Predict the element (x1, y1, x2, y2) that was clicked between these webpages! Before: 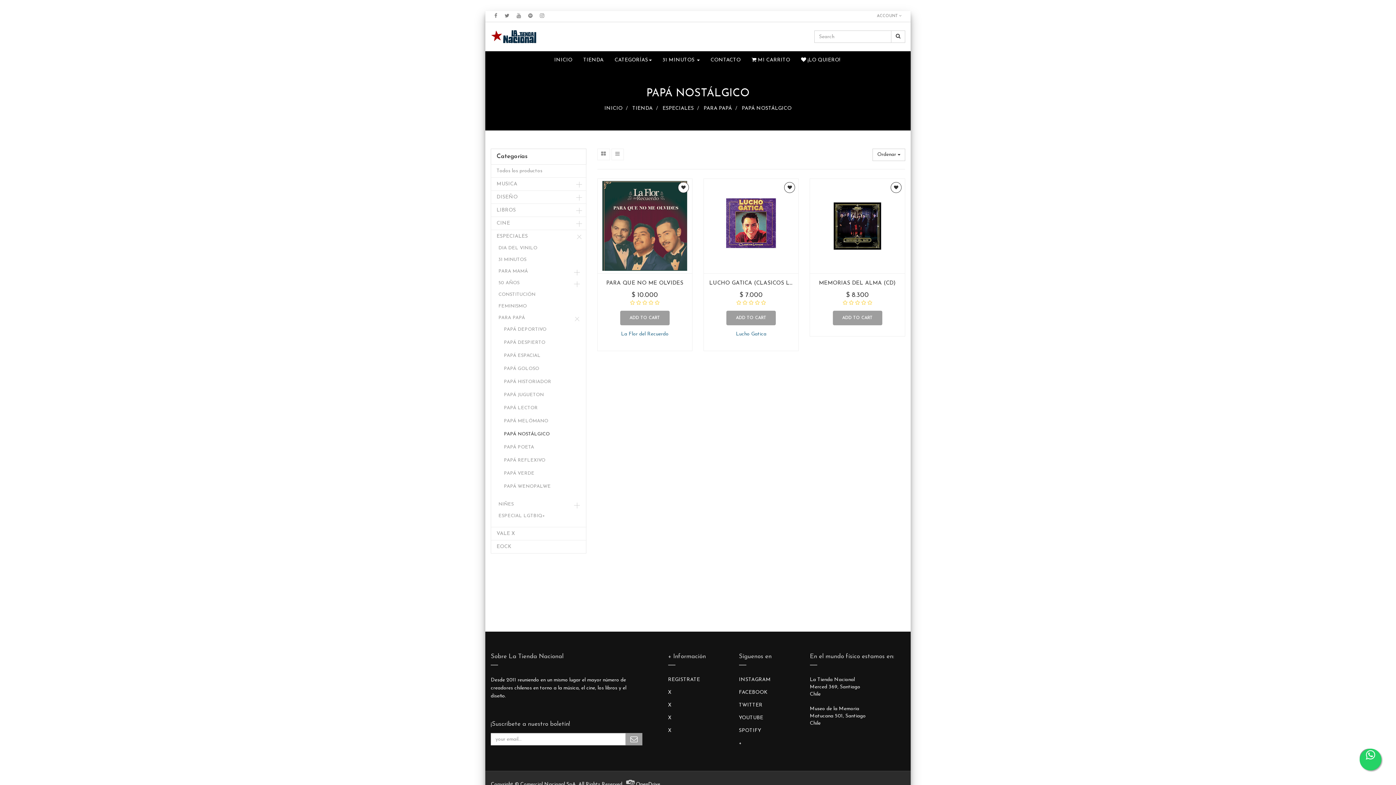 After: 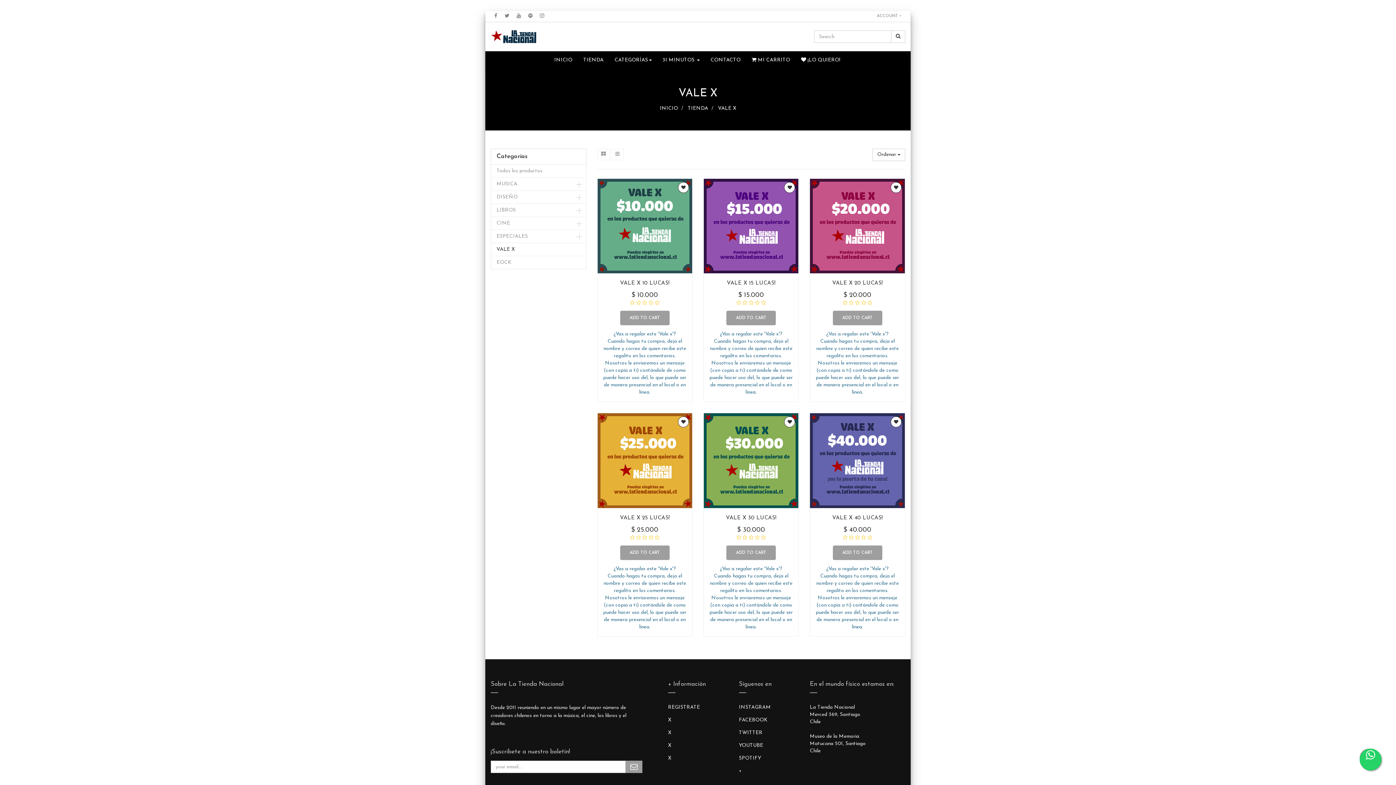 Action: bbox: (491, 527, 586, 540) label: VALE X